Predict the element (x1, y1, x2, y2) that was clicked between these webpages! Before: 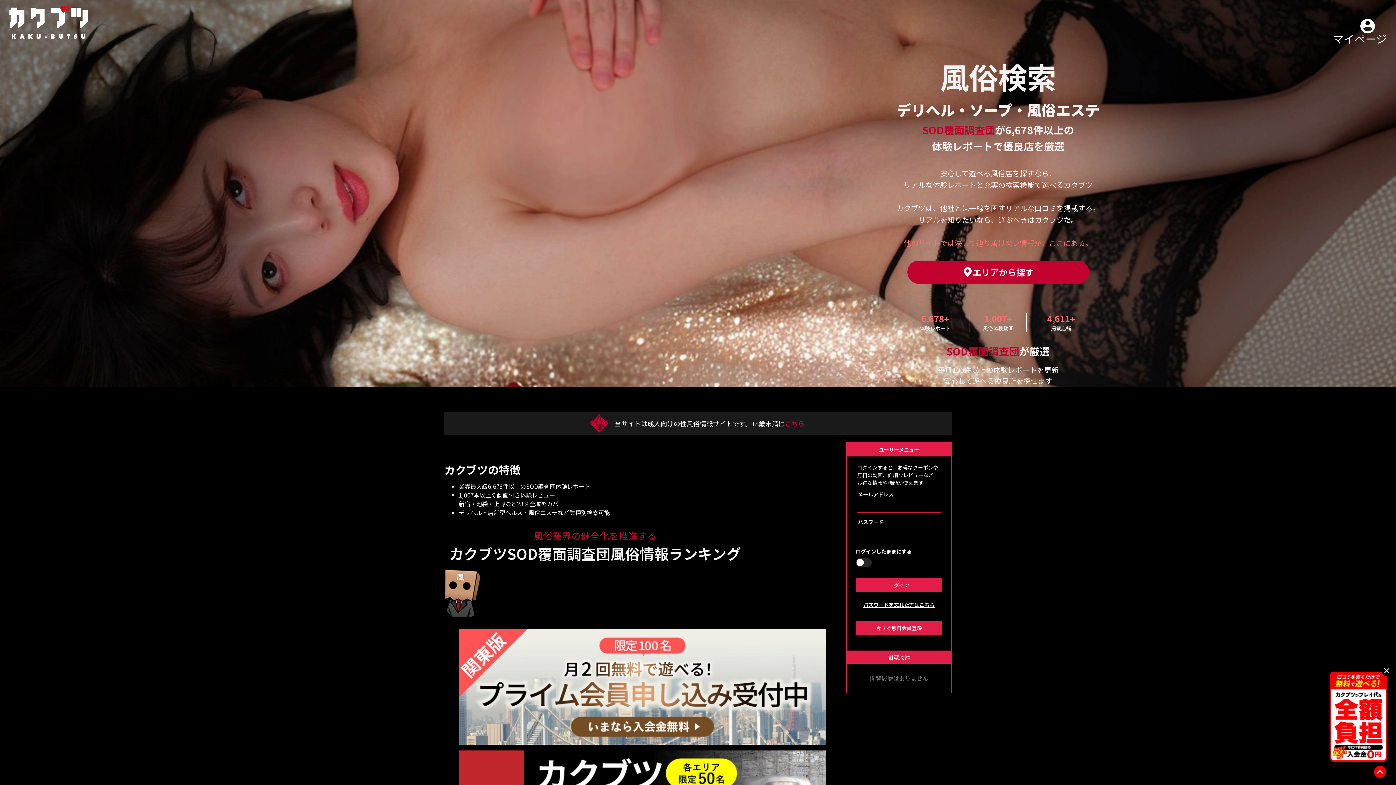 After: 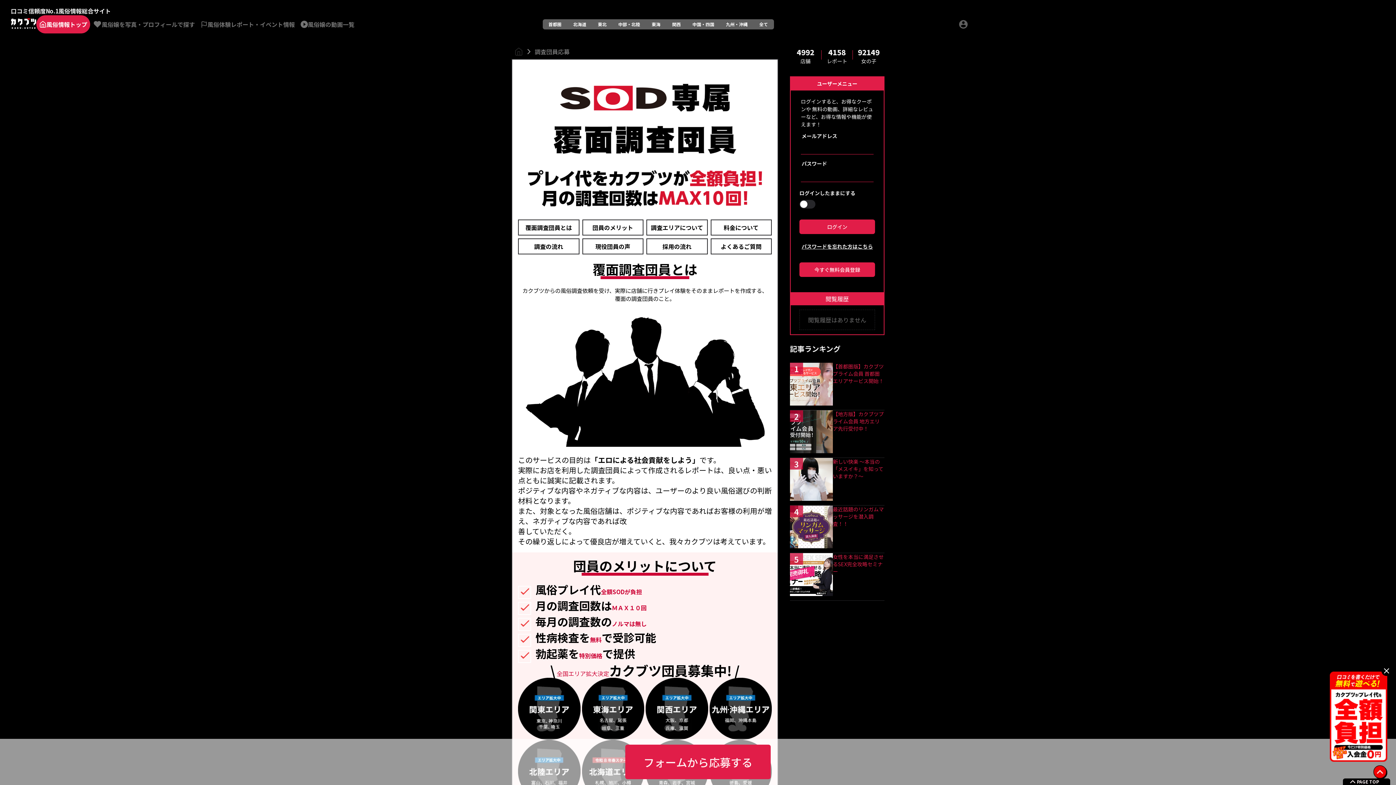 Action: bbox: (1330, 672, 1387, 762)